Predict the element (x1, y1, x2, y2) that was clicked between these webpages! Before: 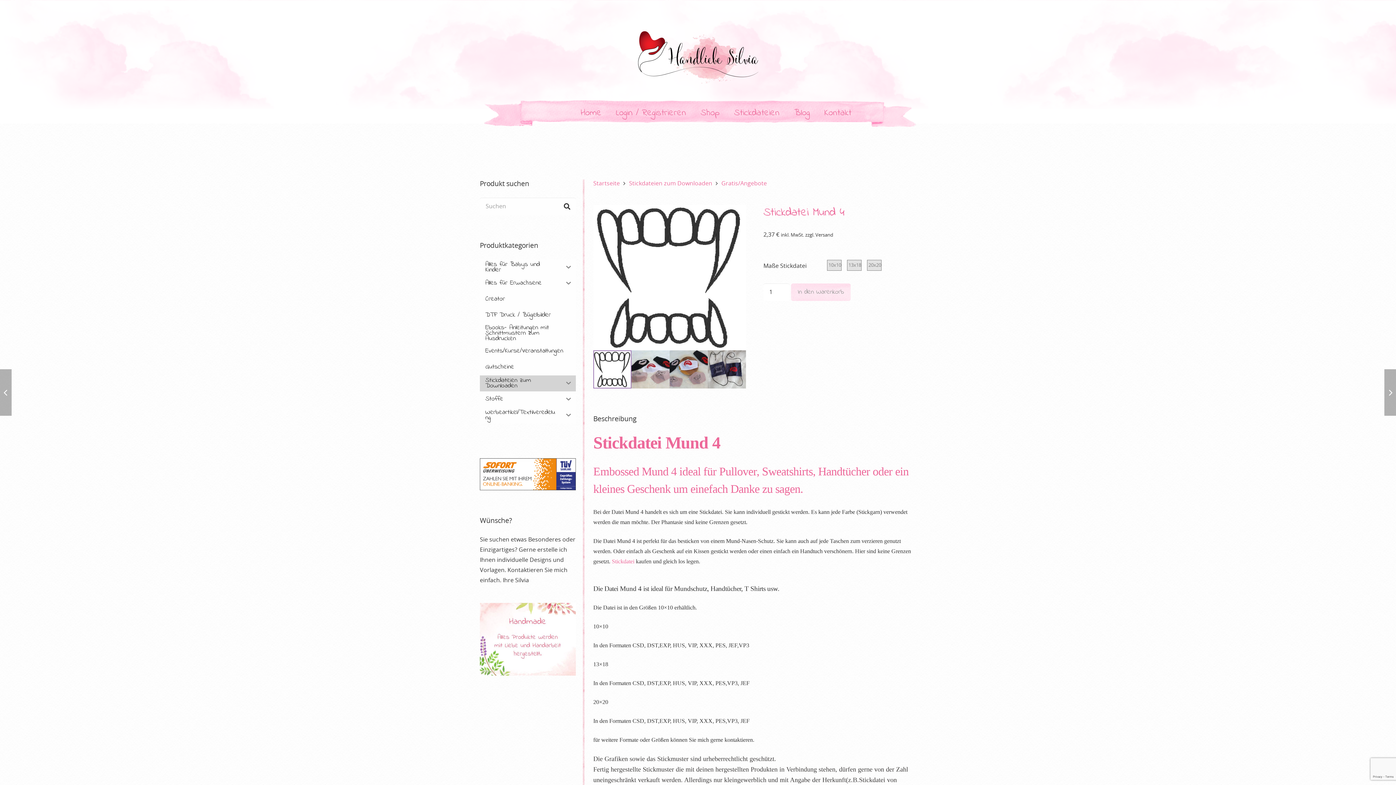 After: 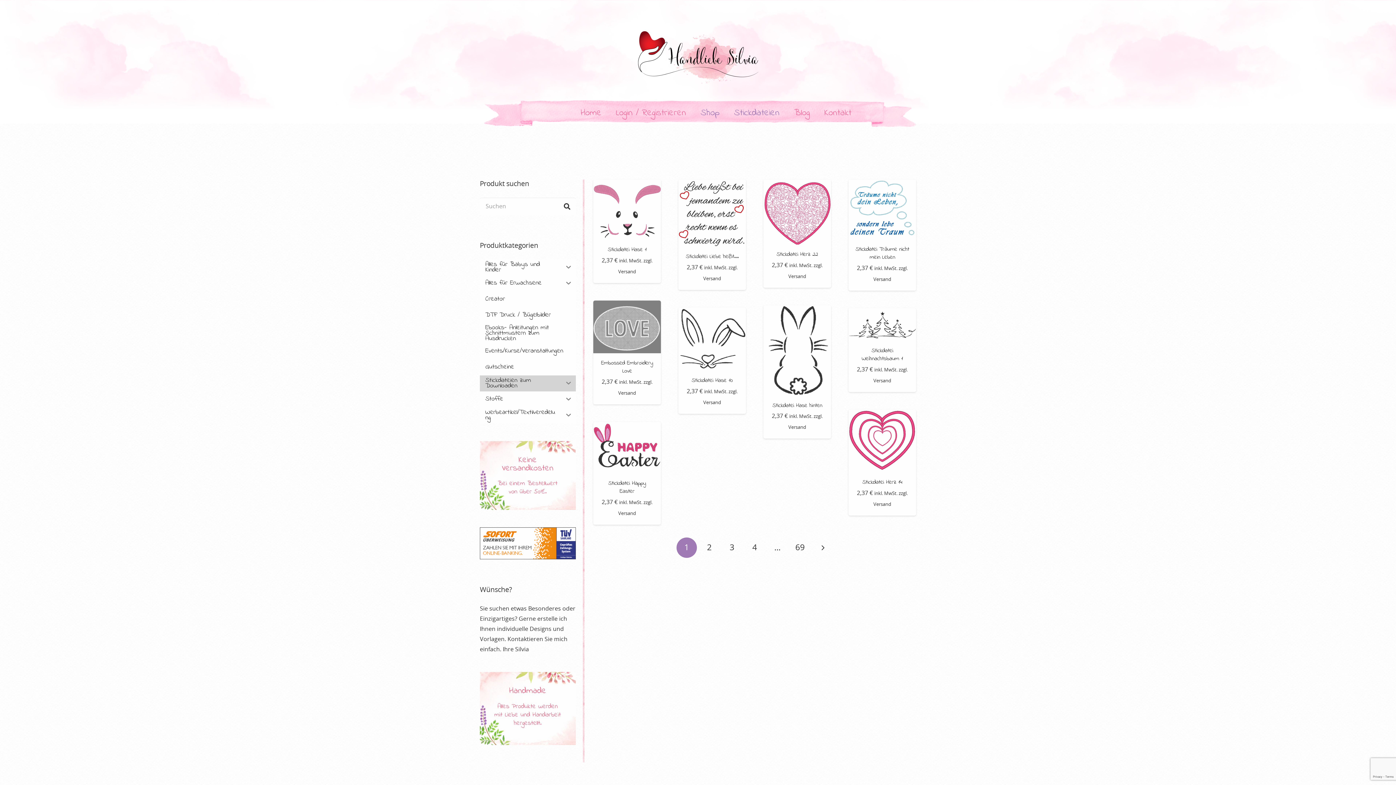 Action: bbox: (726, 103, 786, 122) label: Stickdateien